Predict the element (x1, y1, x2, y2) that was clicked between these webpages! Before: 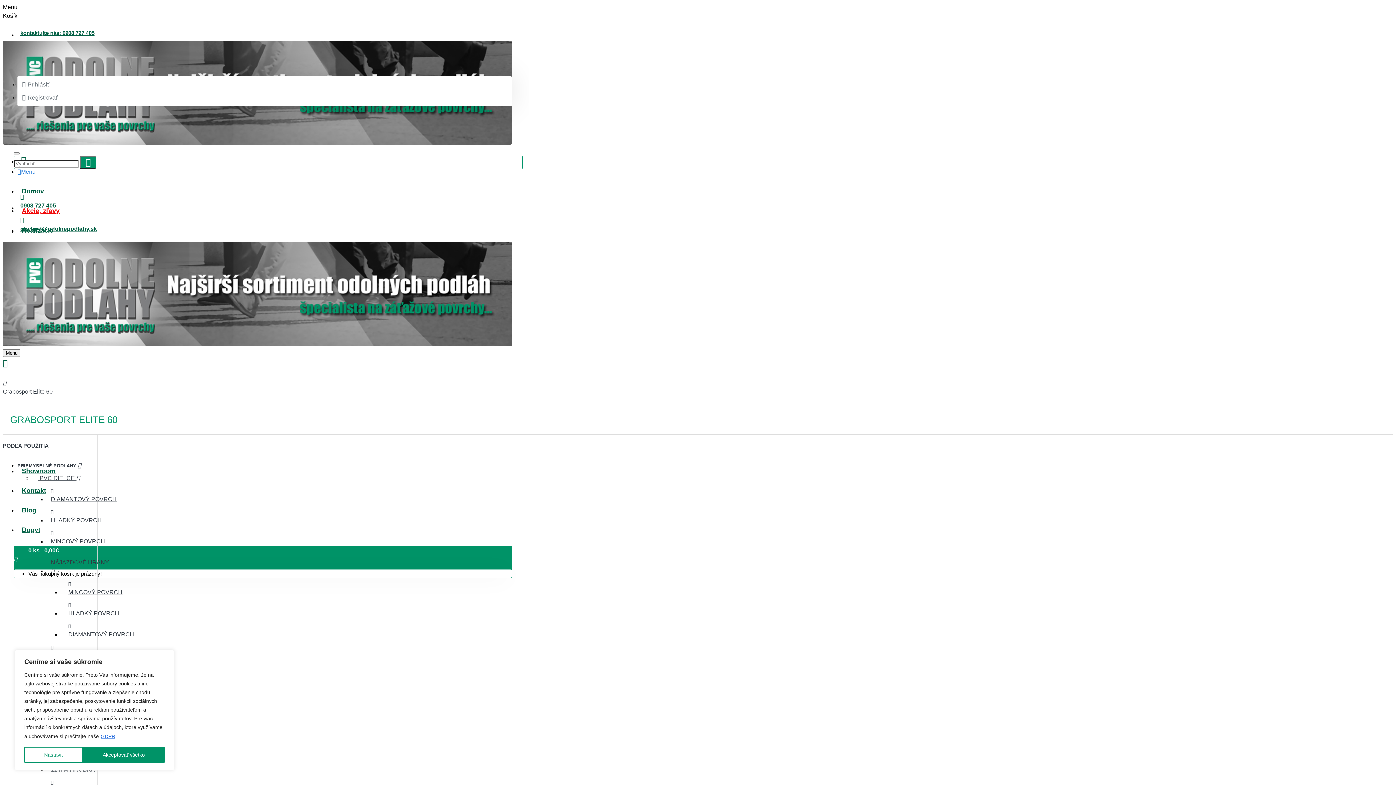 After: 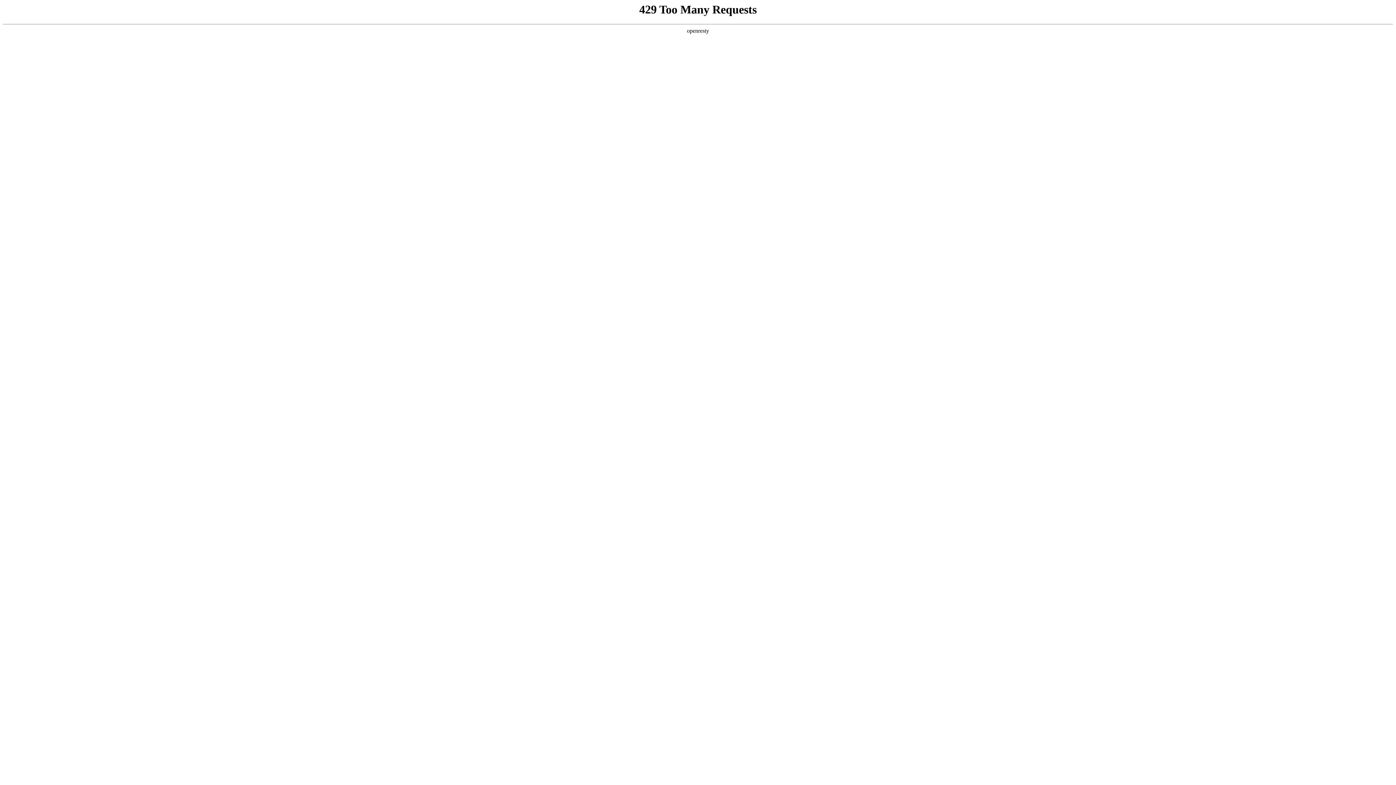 Action: bbox: (2, 387, 52, 396) label: Grabosport Elite 60